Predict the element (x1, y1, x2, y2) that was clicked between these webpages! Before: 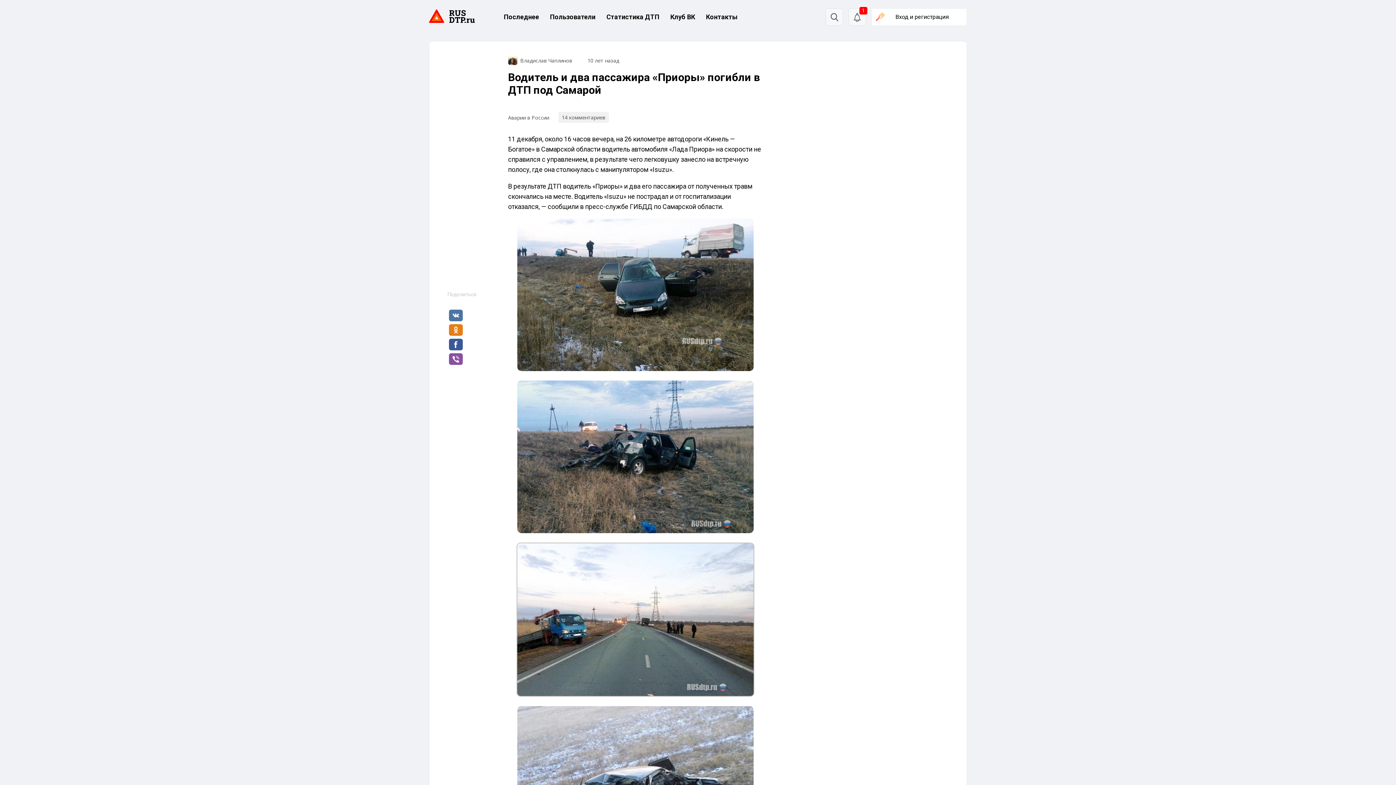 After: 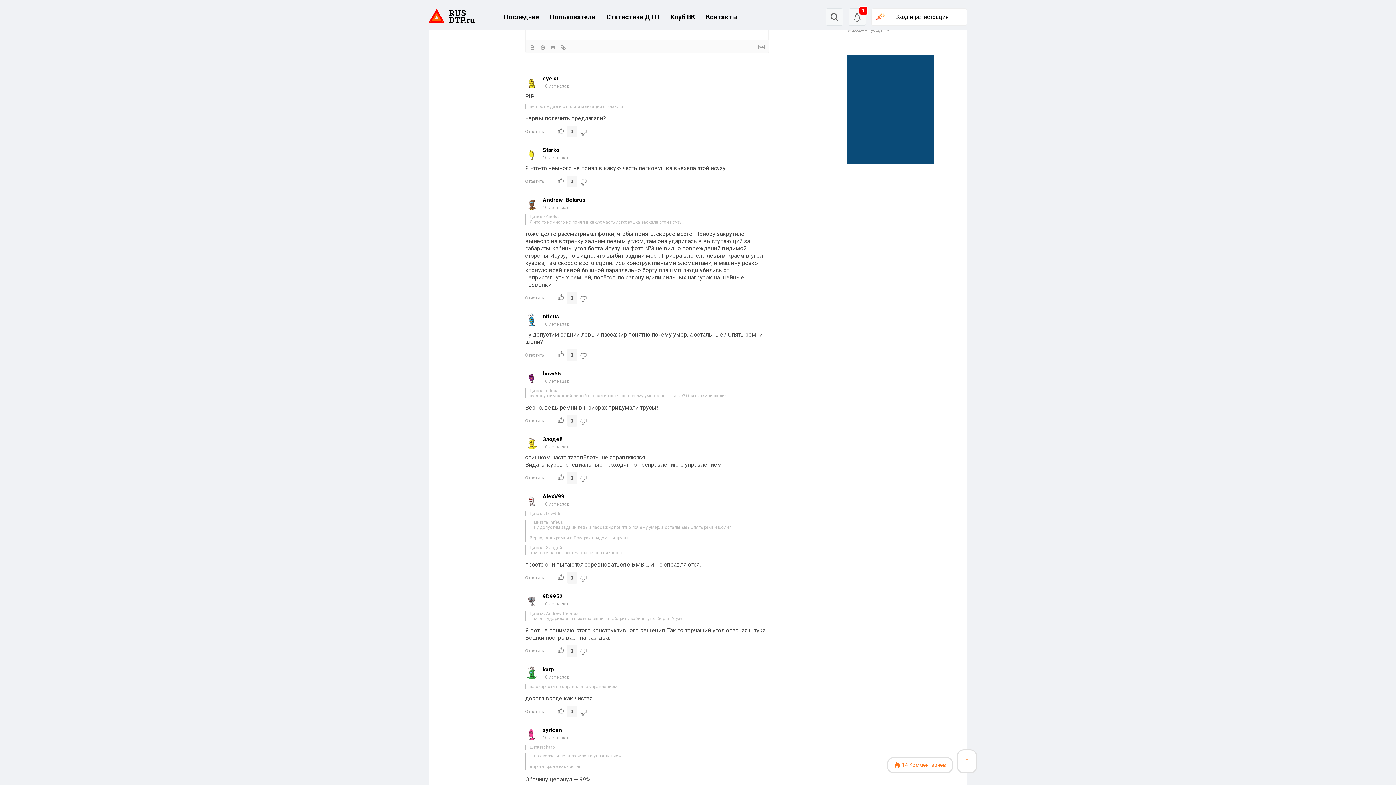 Action: label: 14 комментариев bbox: (558, 113, 609, 120)